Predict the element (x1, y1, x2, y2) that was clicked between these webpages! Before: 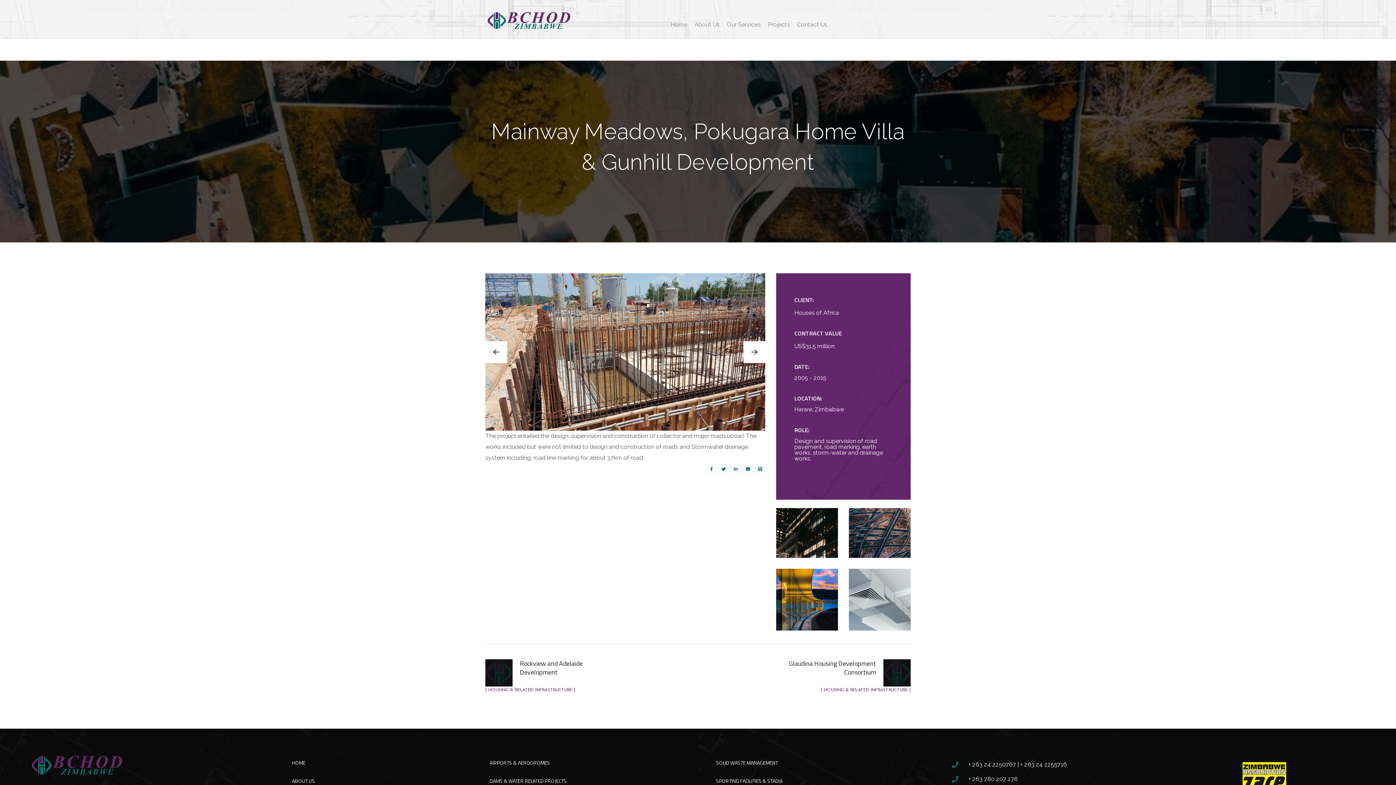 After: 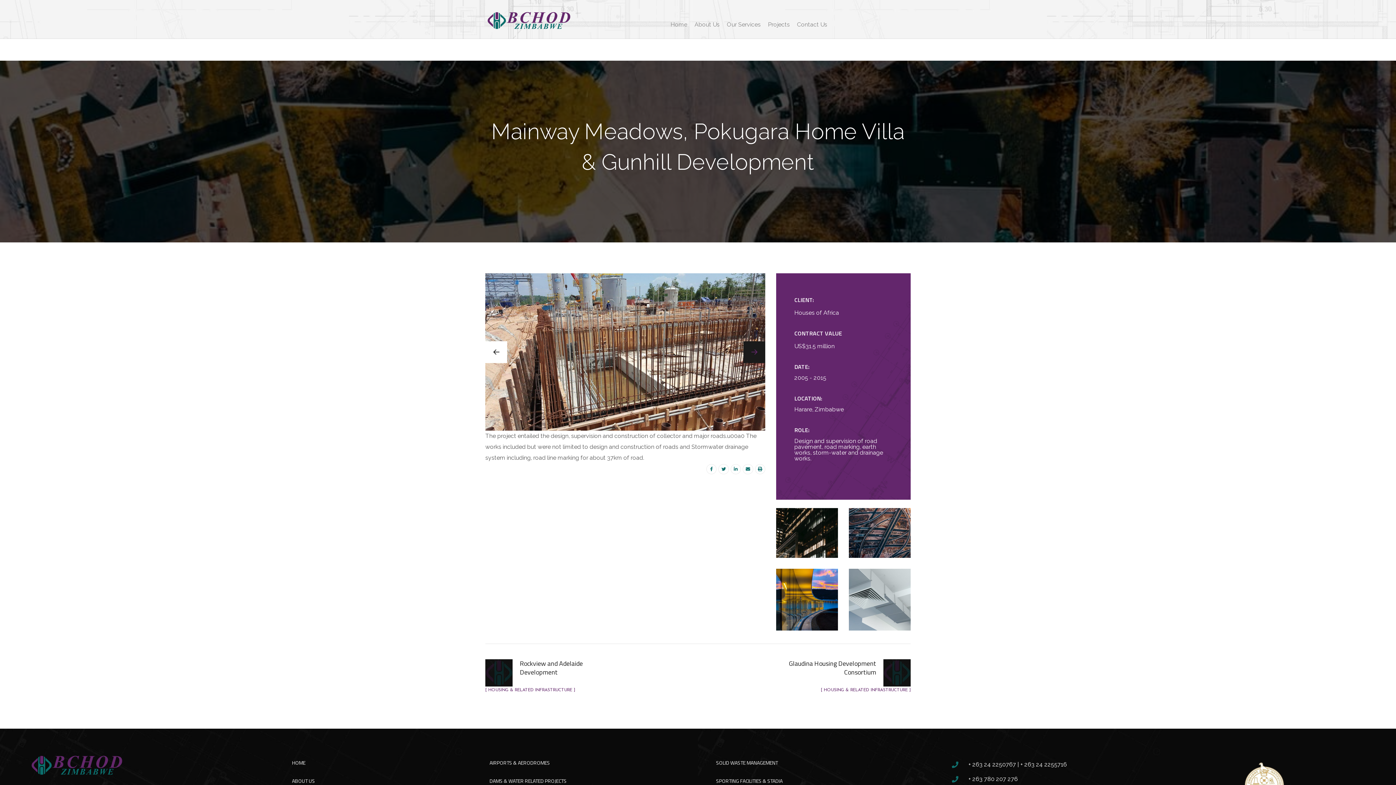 Action: label: Next slide bbox: (743, 341, 765, 363)